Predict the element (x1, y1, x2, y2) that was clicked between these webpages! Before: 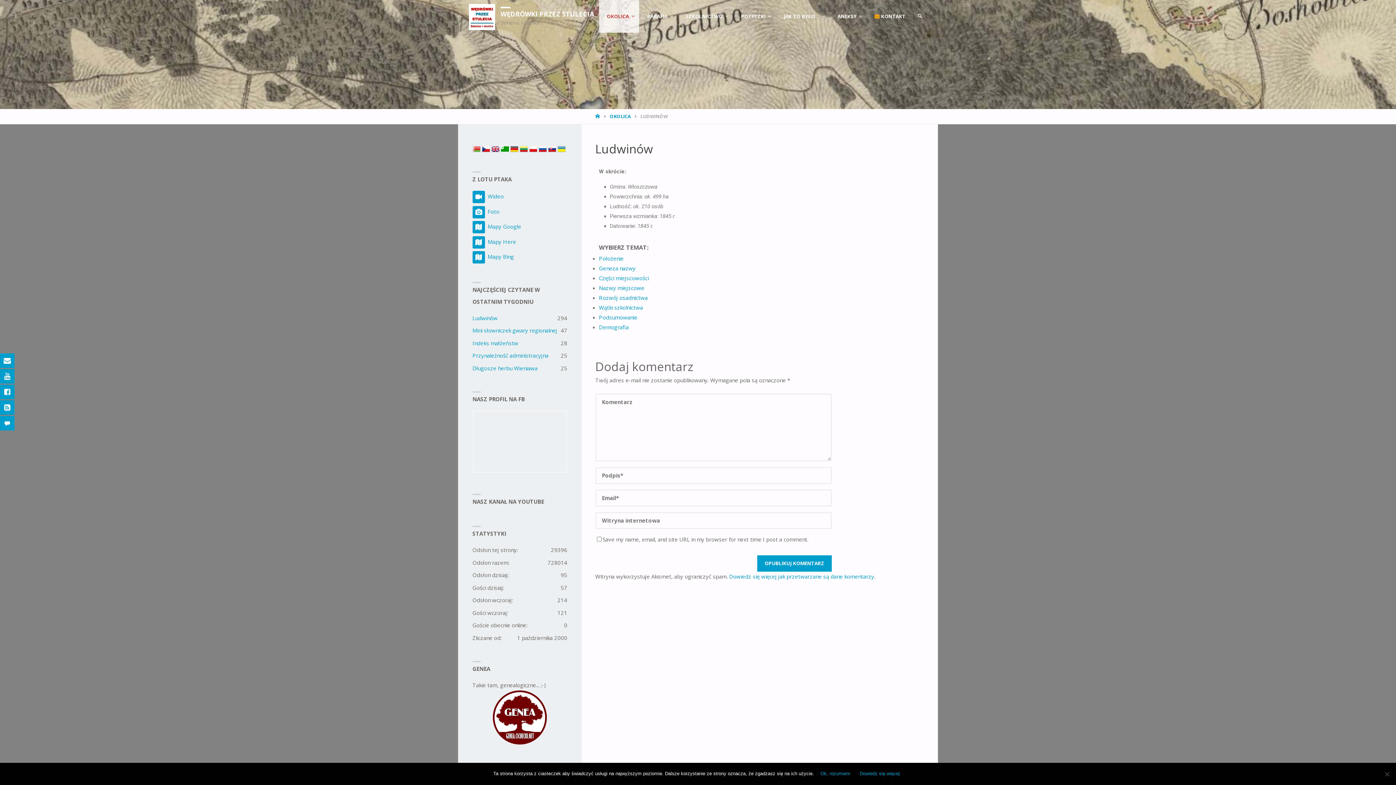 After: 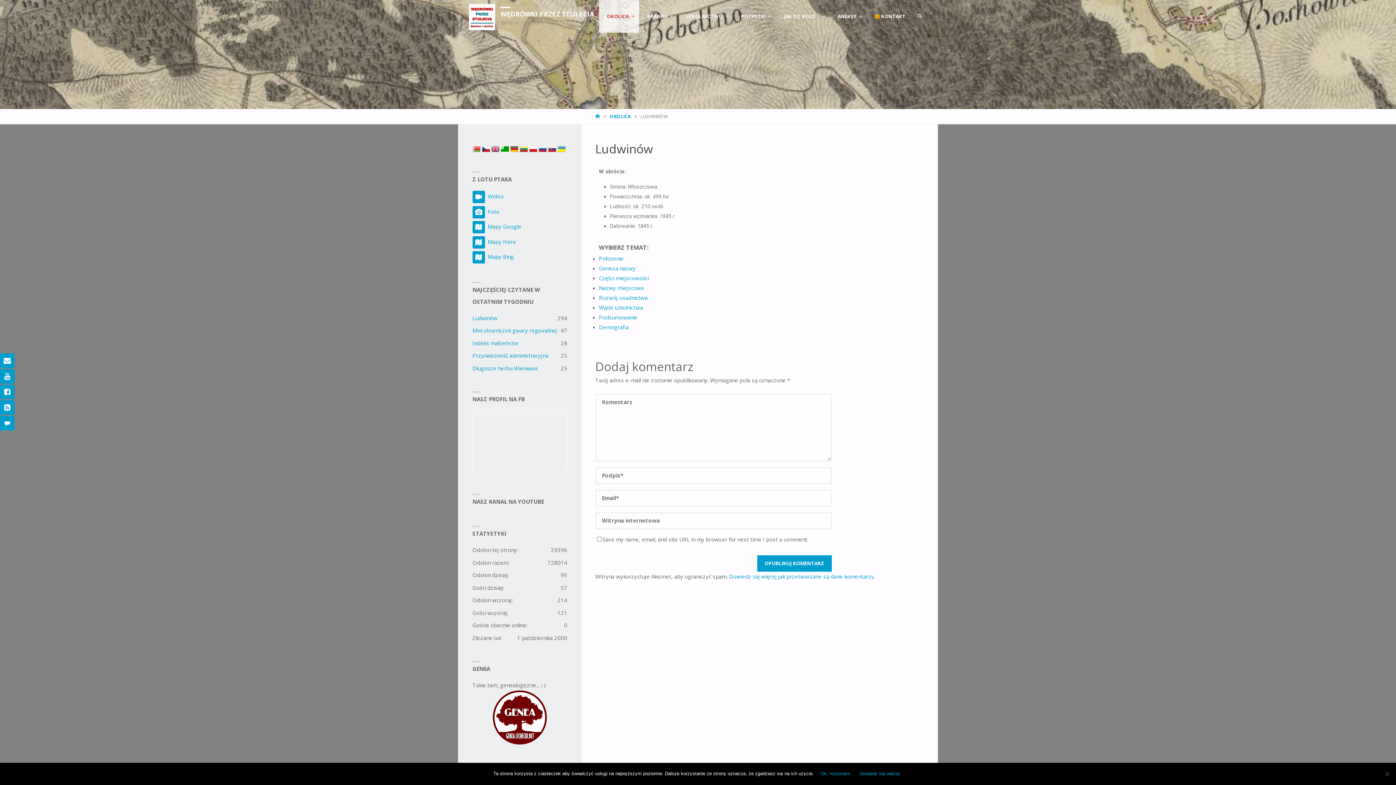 Action: bbox: (491, 144, 499, 151)